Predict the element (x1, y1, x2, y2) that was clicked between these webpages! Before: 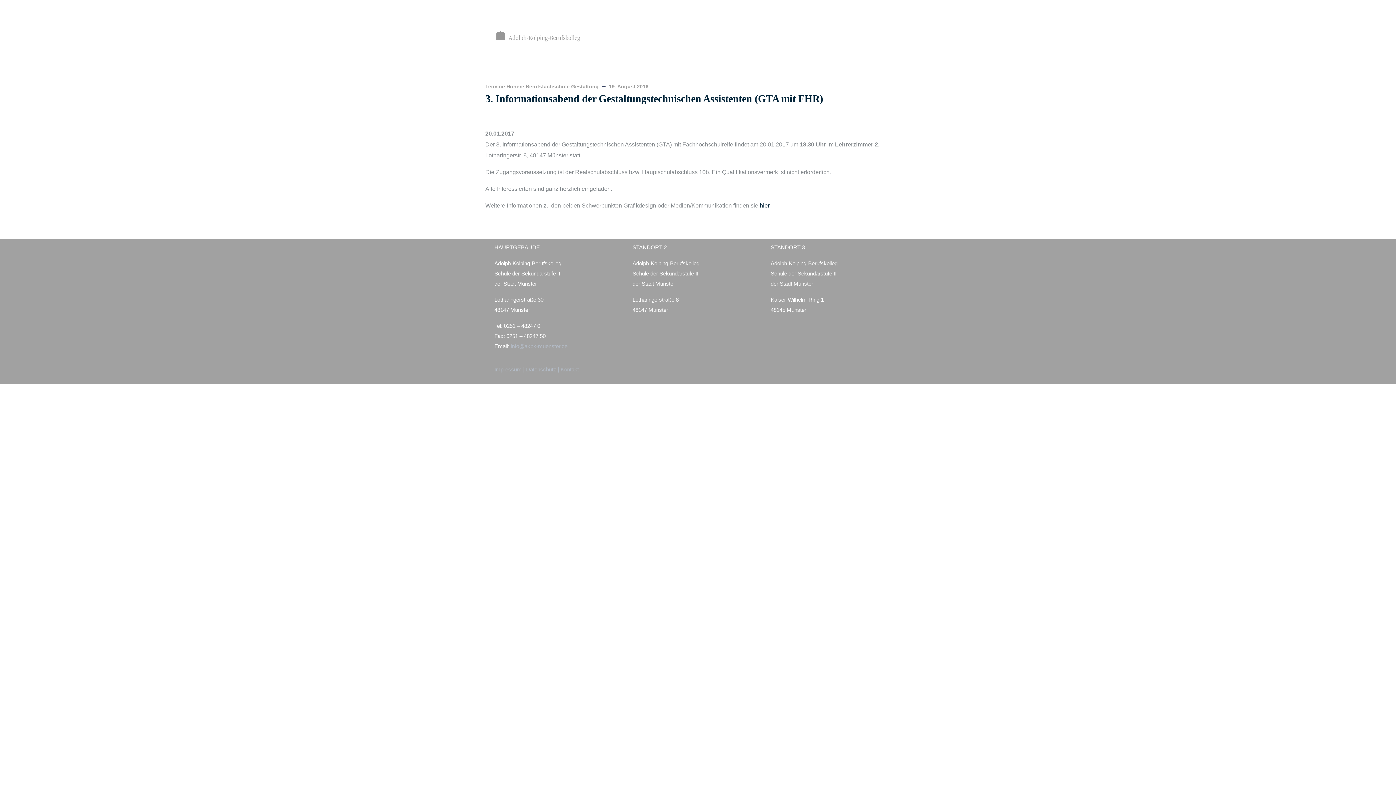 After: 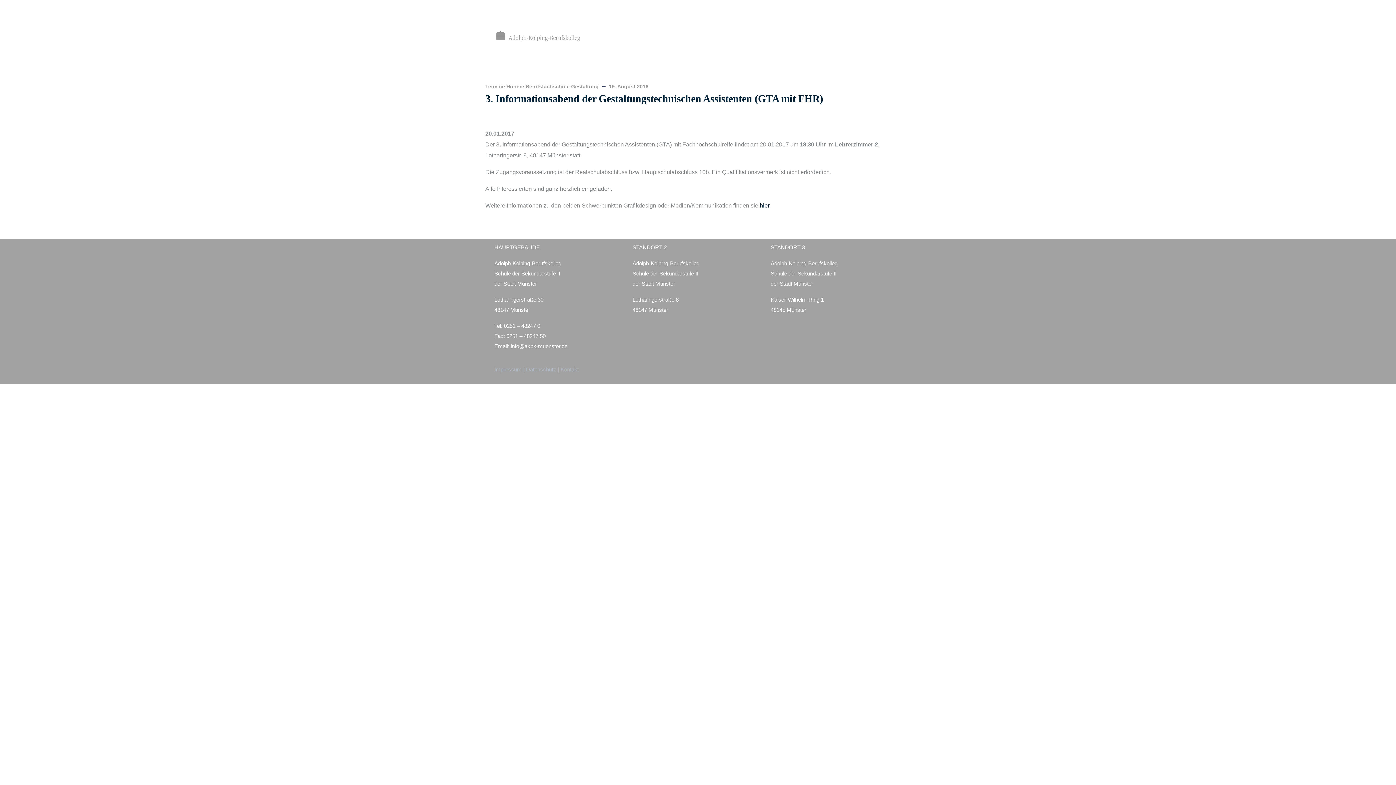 Action: label:  info@akbk-muenster.de bbox: (509, 343, 567, 349)